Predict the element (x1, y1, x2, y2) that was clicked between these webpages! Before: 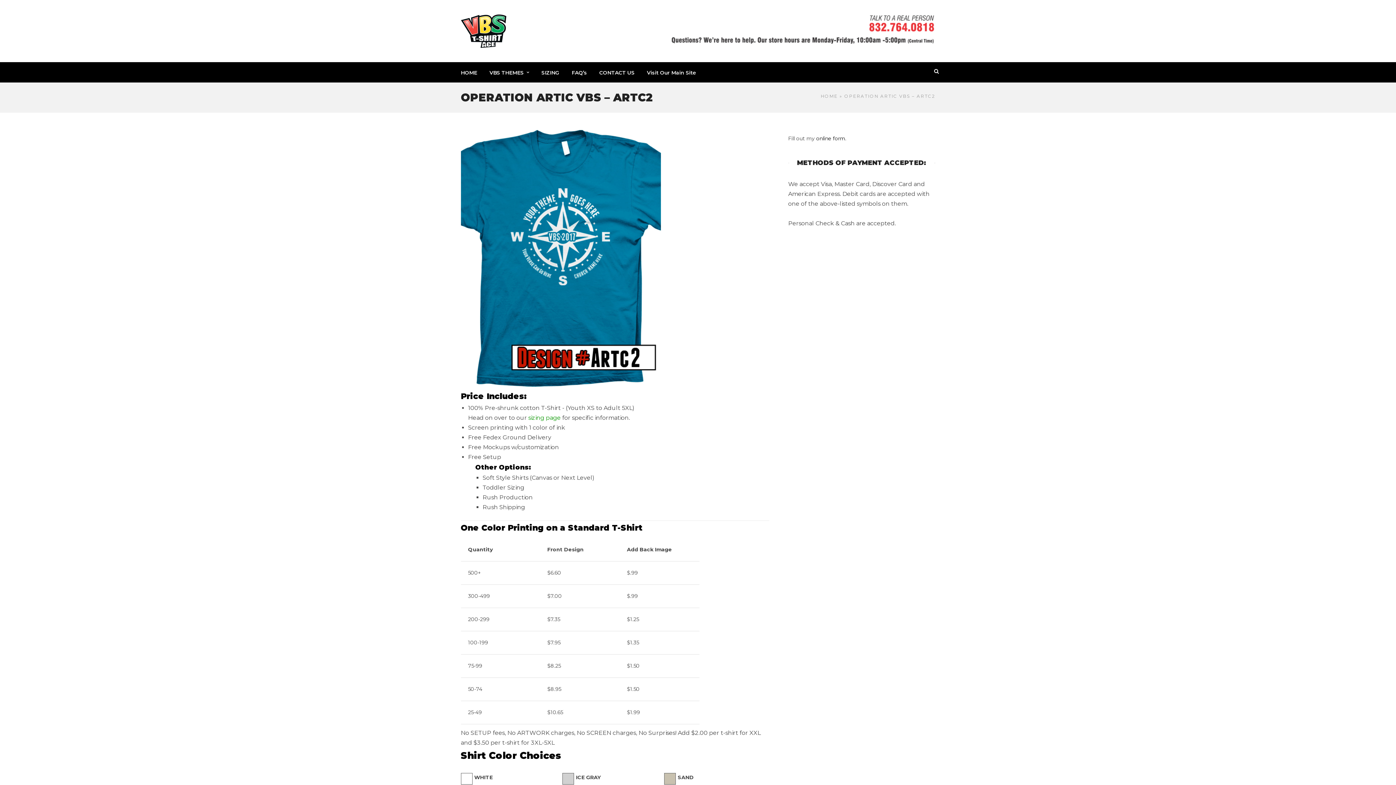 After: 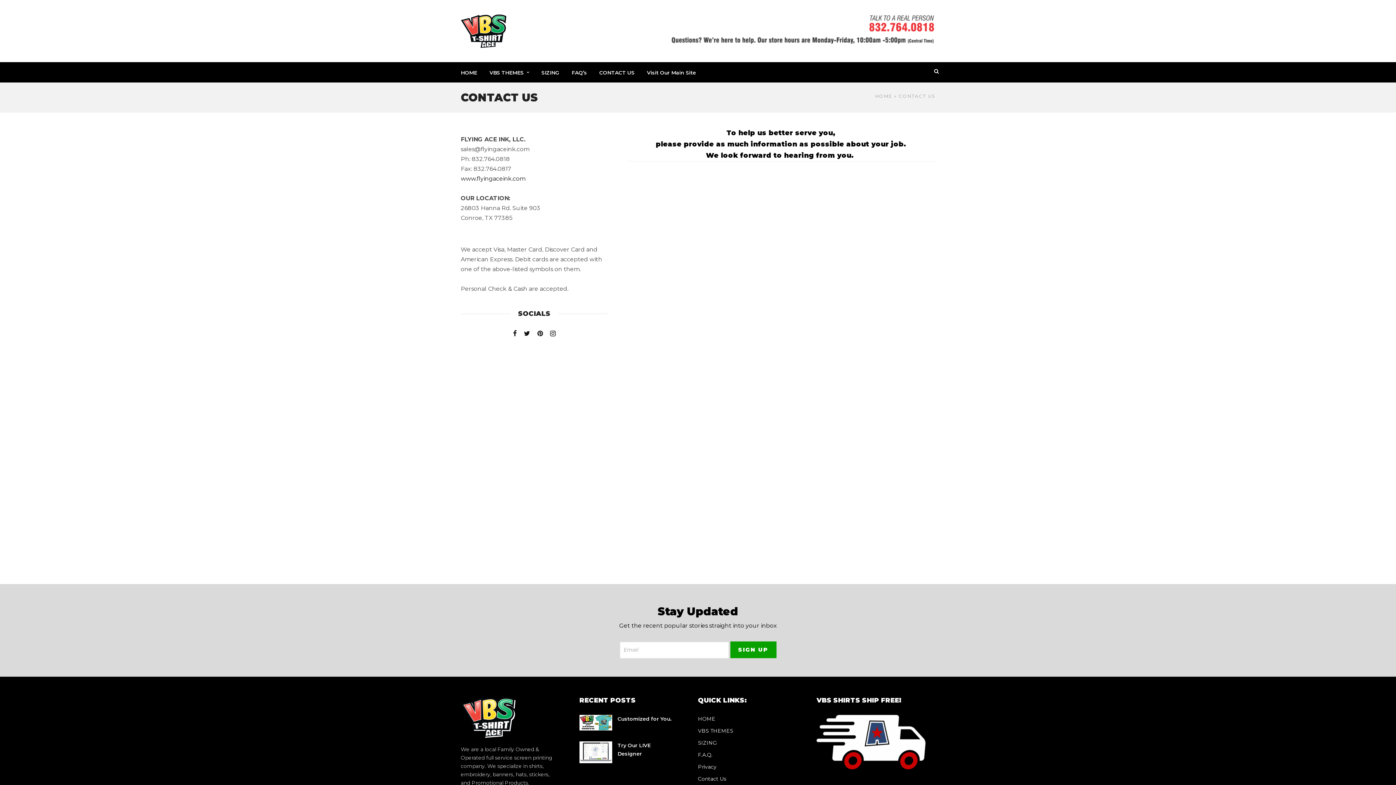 Action: label: CONTACT US bbox: (594, 62, 640, 82)